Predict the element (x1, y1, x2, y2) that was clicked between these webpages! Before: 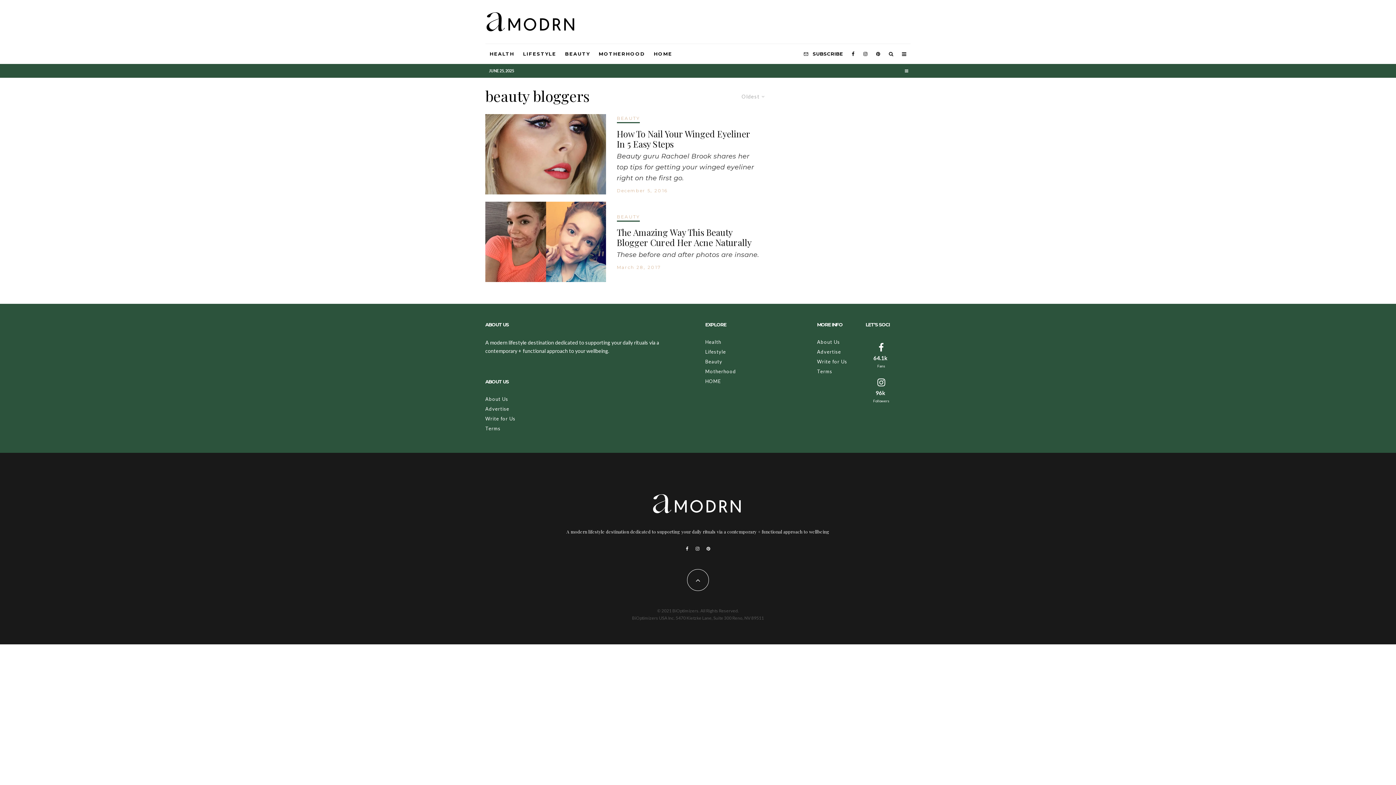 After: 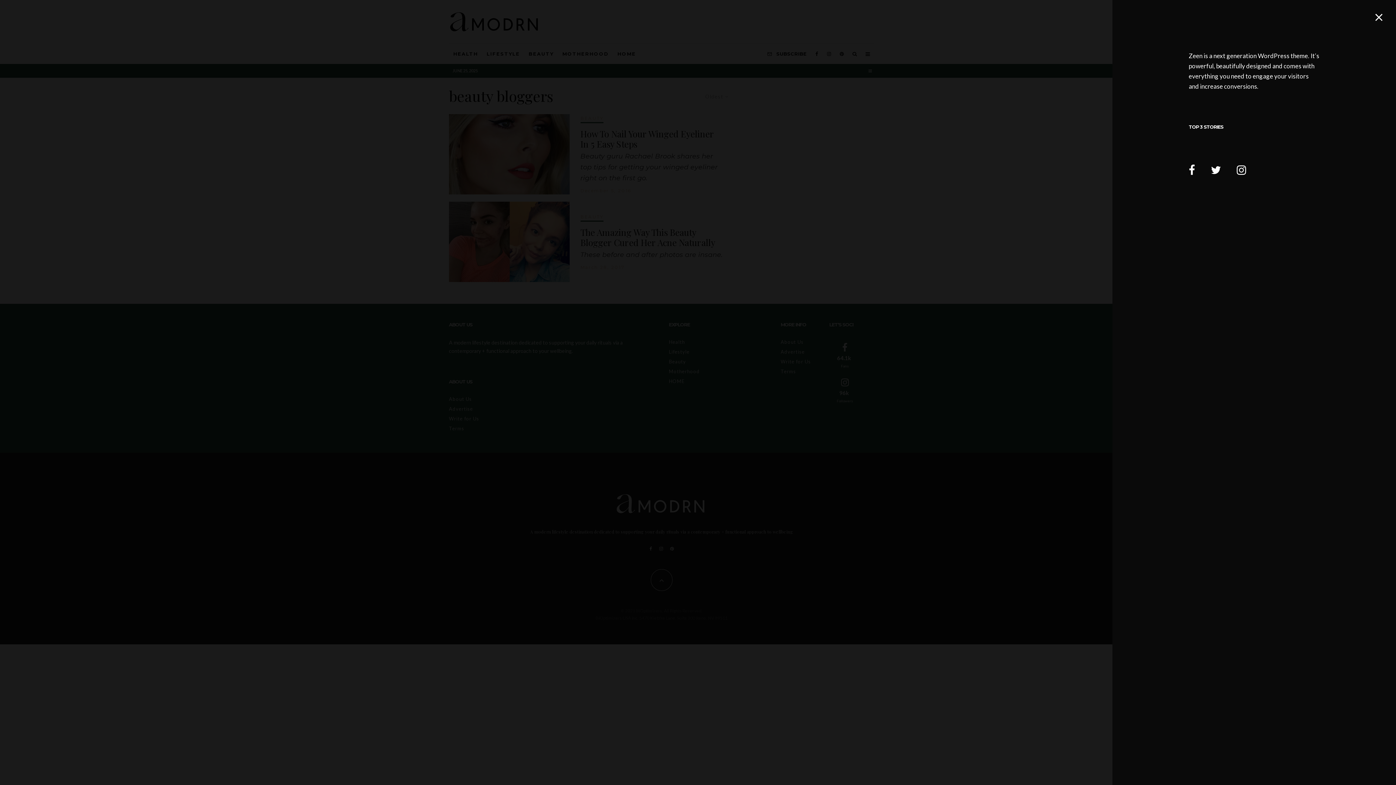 Action: bbox: (897, 44, 910, 64)